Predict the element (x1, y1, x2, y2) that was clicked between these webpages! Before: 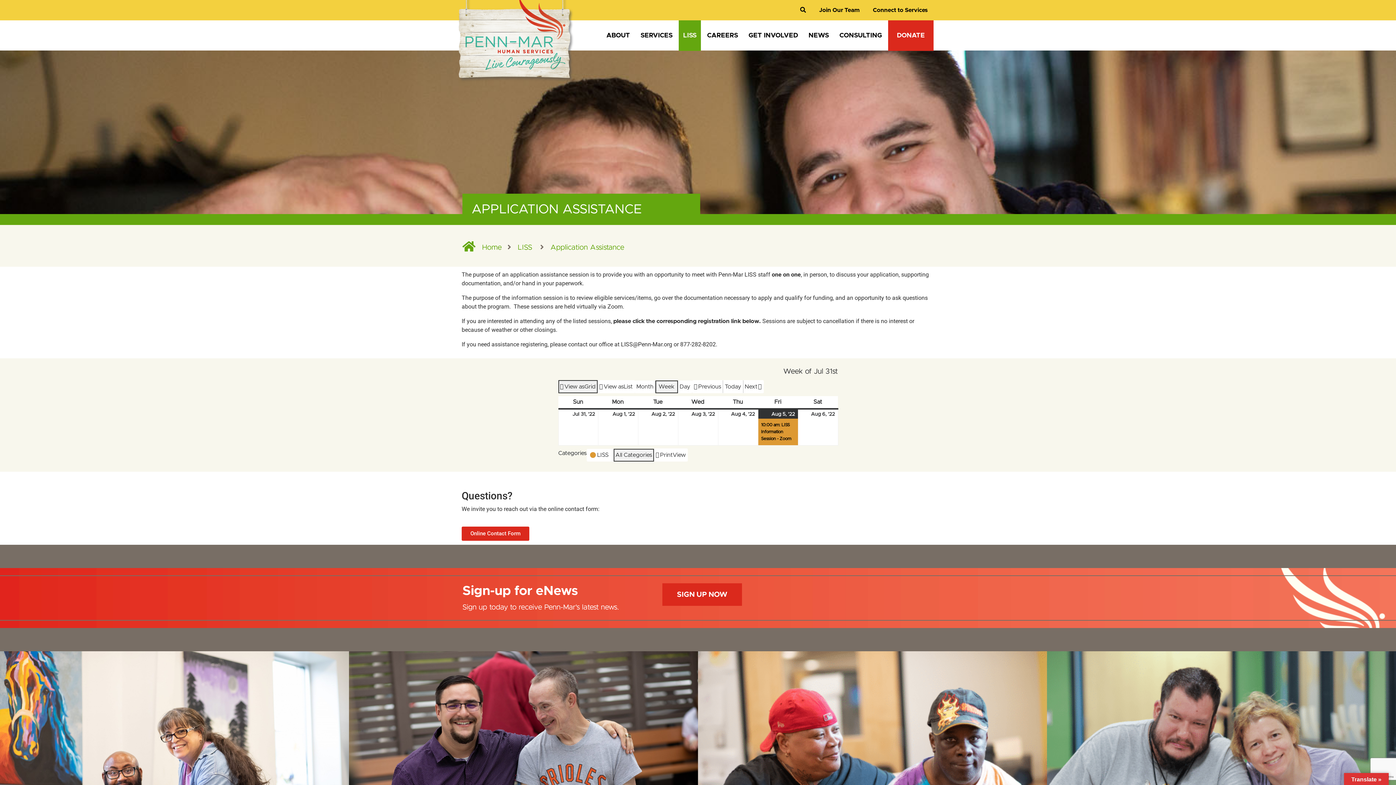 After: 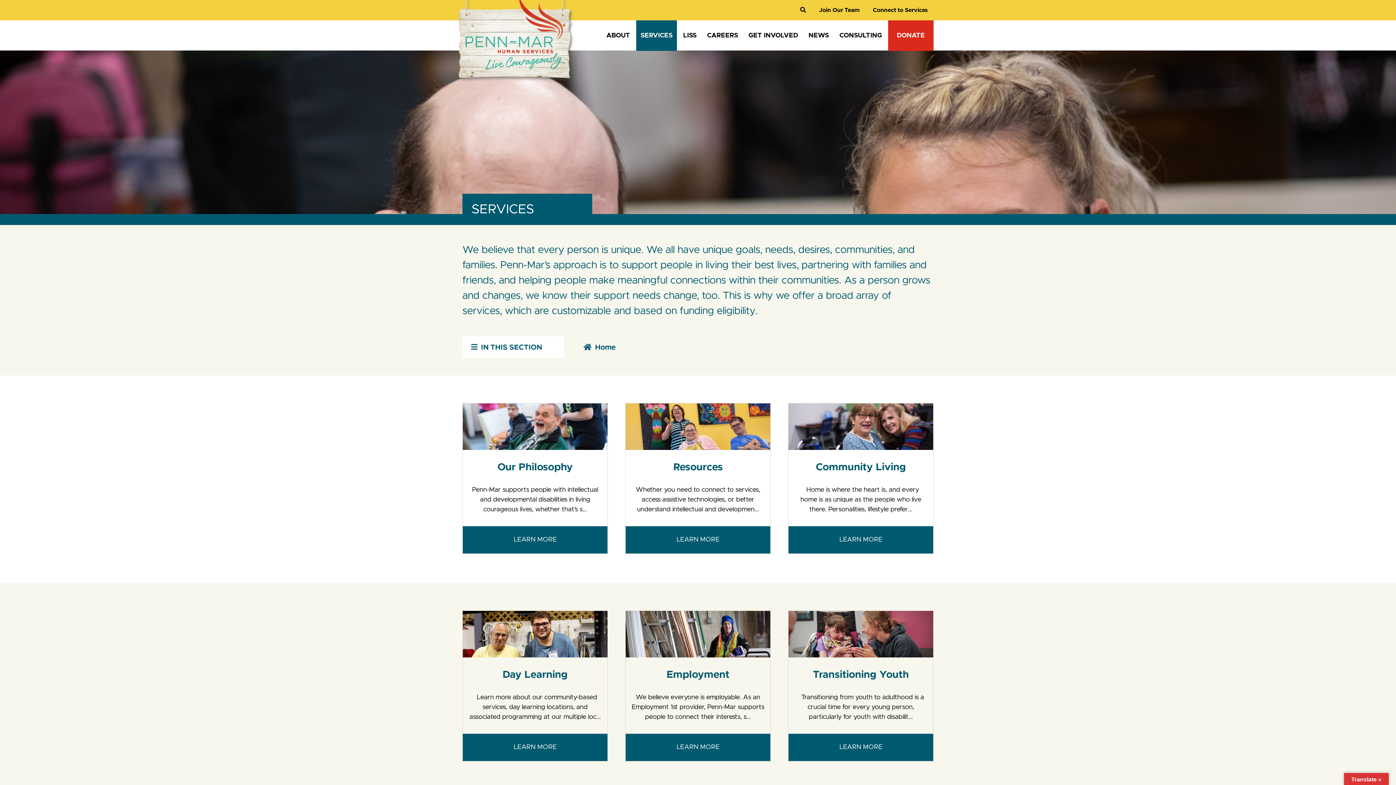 Action: label: SERVICES bbox: (636, 20, 677, 51)